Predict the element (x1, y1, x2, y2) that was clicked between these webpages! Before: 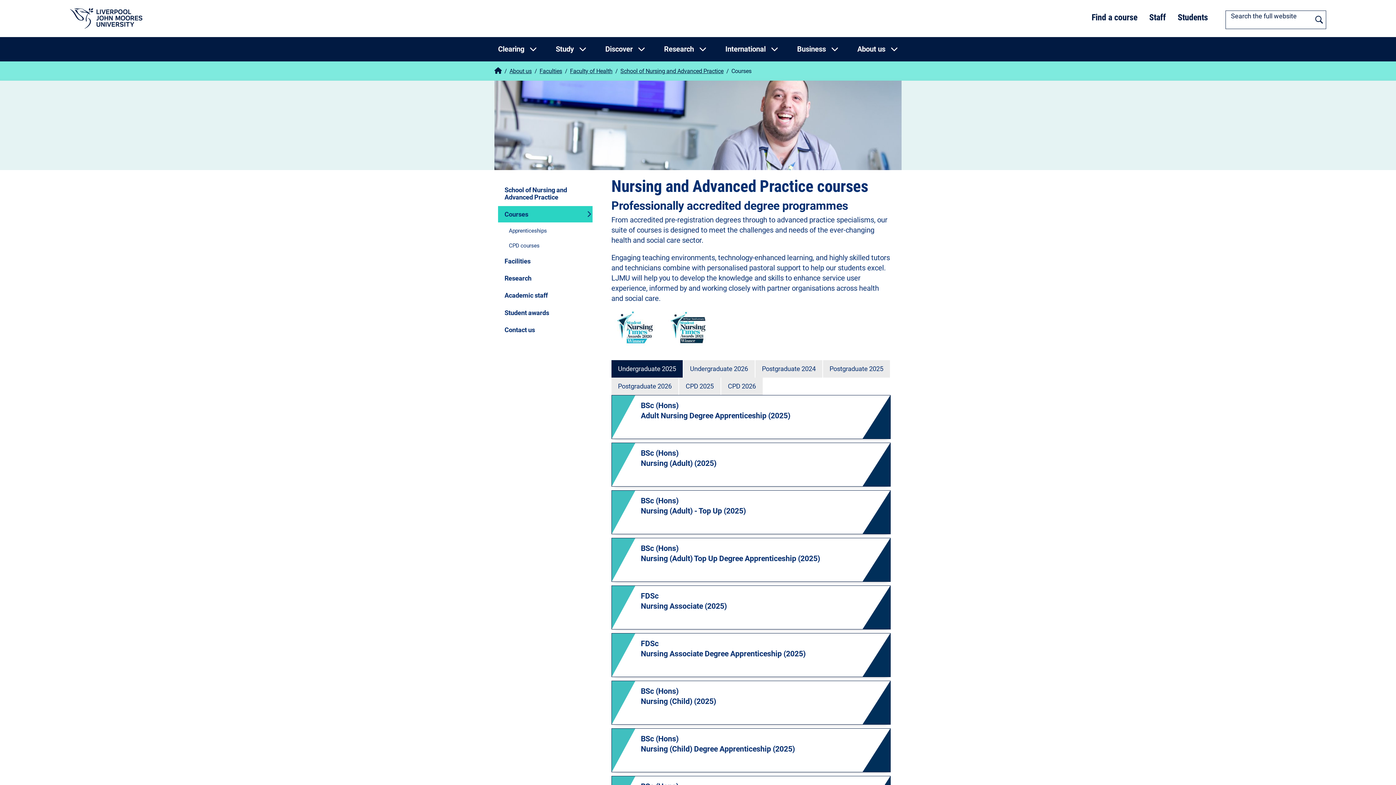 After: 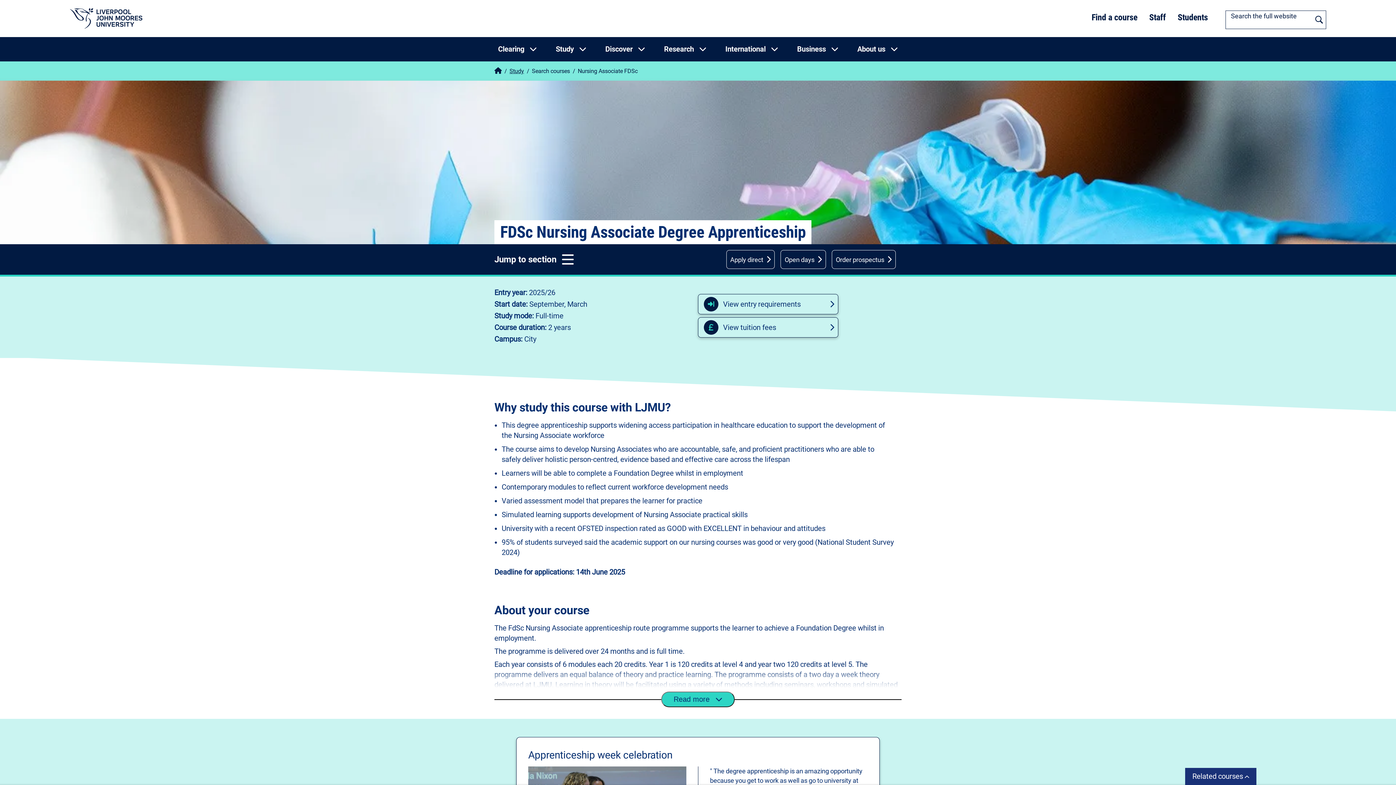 Action: bbox: (635, 633, 862, 677) label: FDSc
Nursing Associate Degree Apprenticeship (2025)